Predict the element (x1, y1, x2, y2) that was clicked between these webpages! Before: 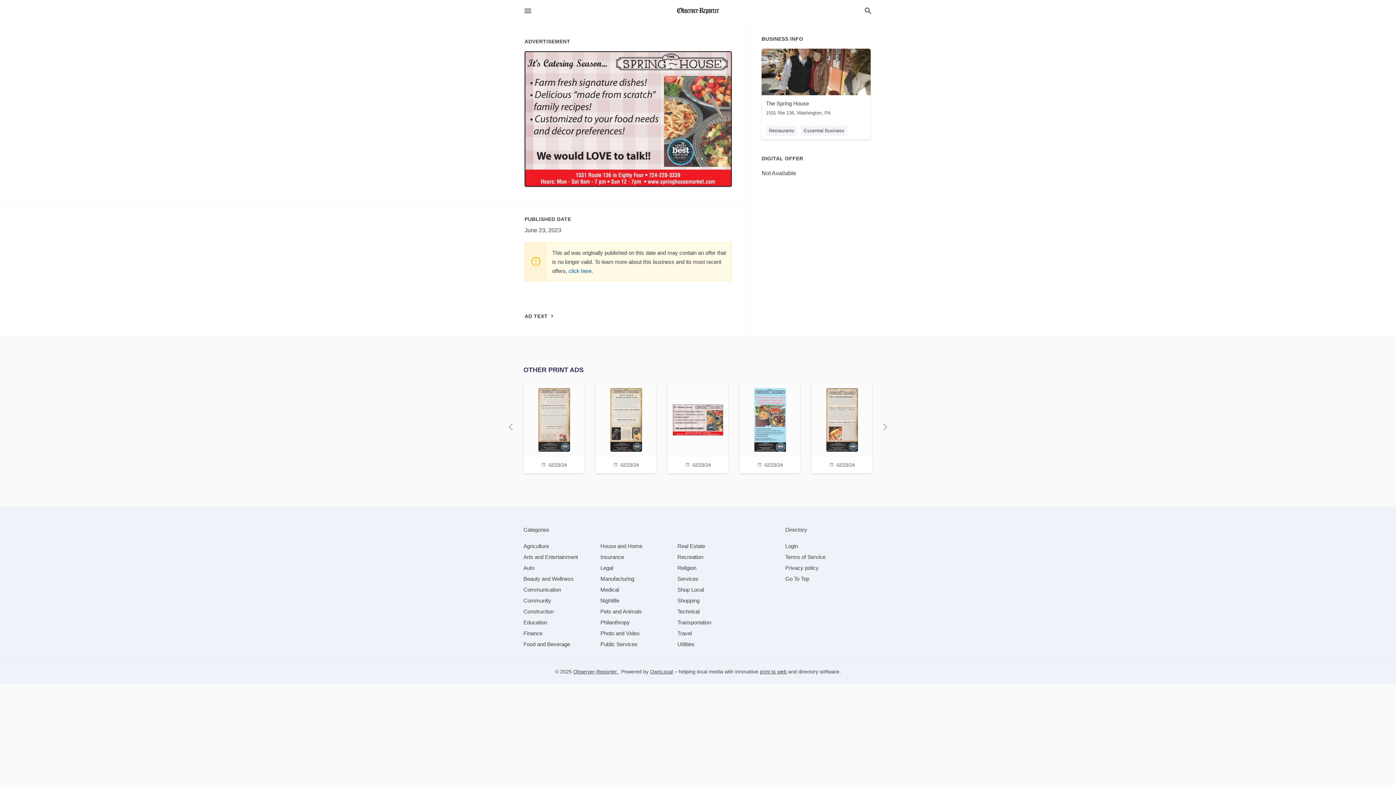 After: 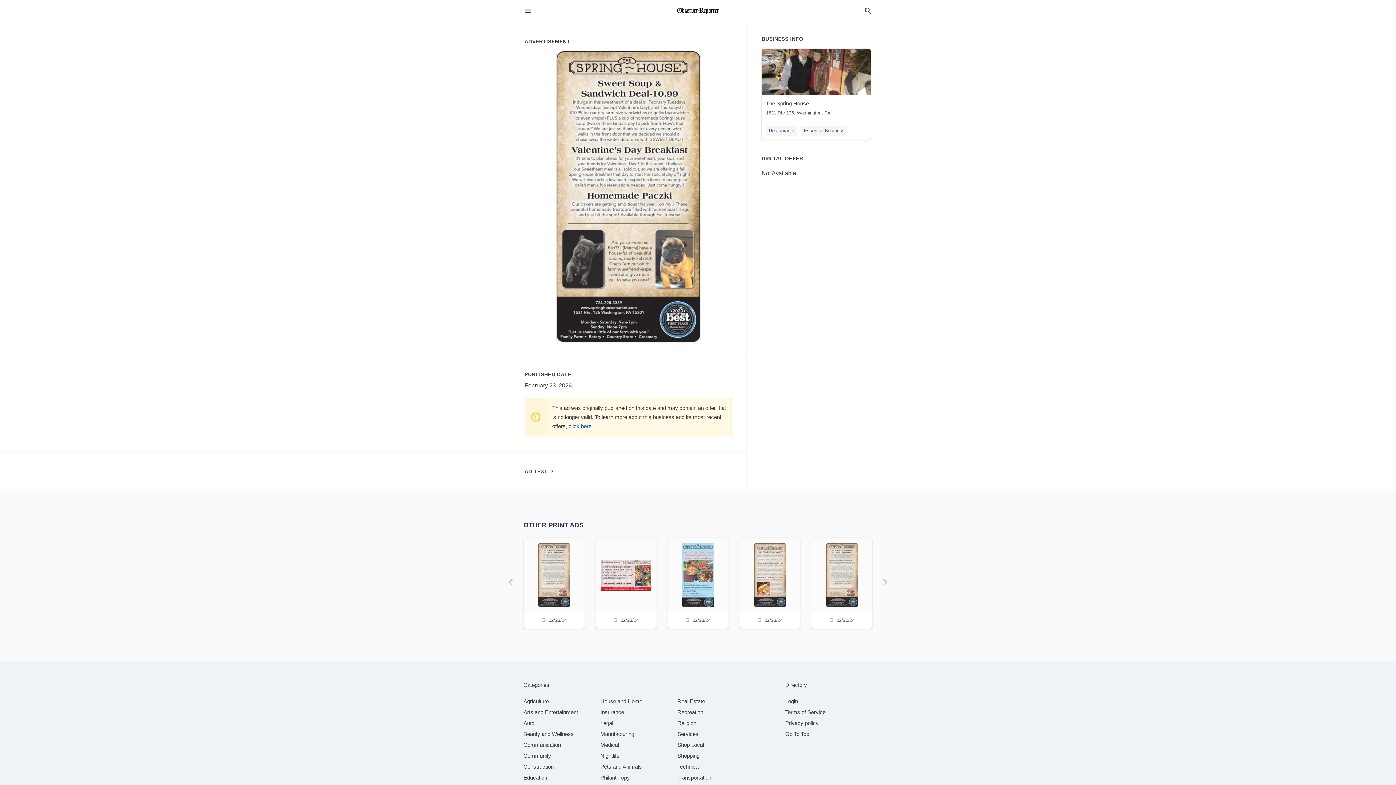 Action: label: 02/23/24 bbox: (600, 382, 652, 471)